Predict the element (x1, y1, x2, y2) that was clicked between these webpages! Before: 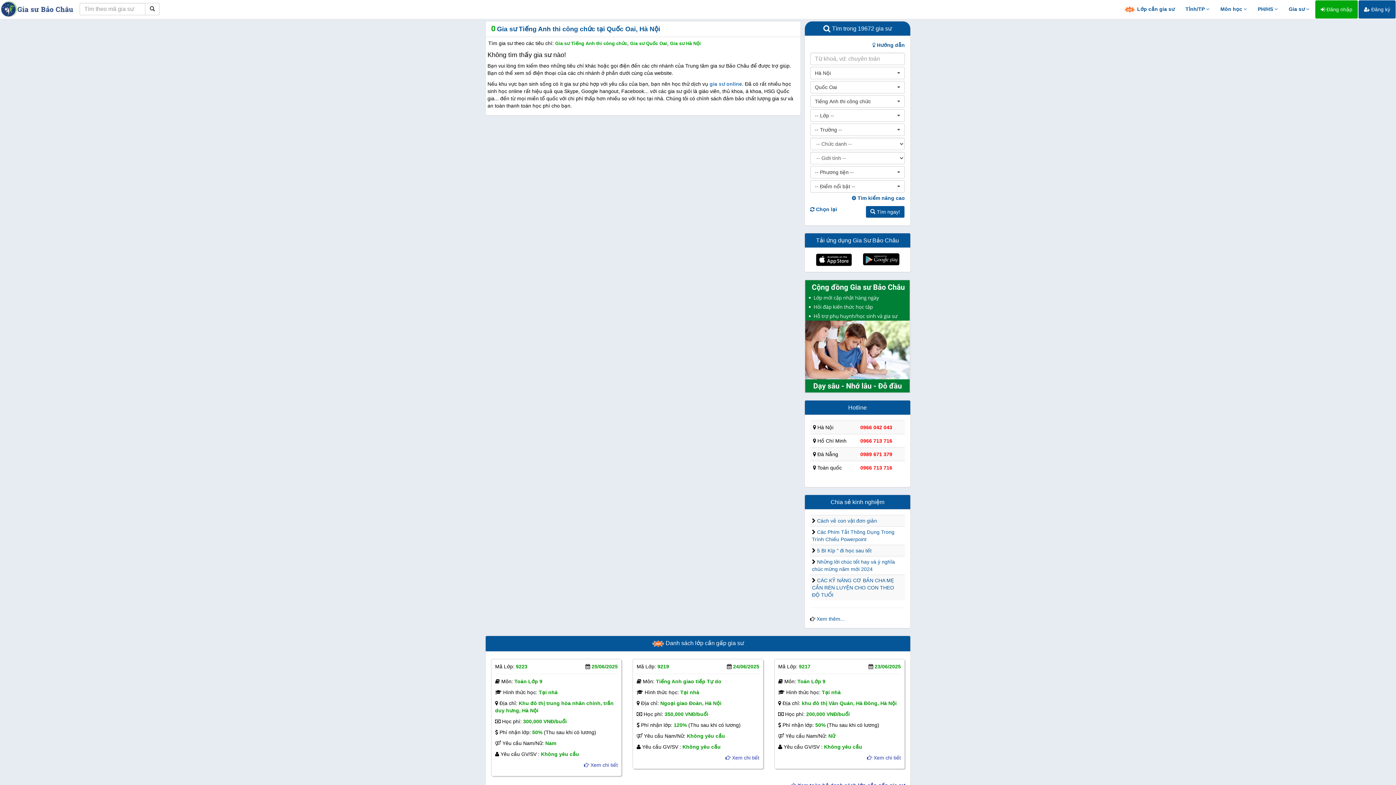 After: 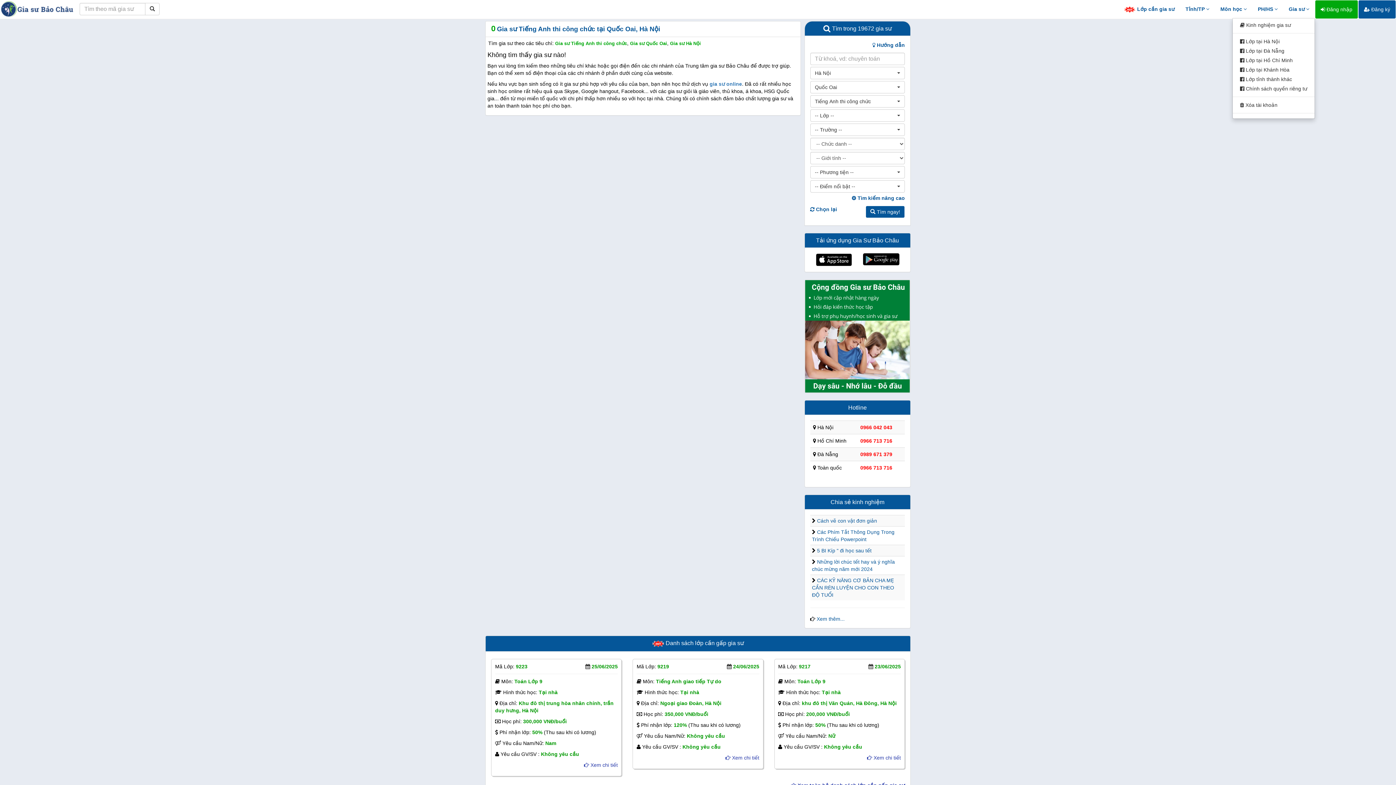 Action: label: Gia sư  bbox: (1283, 0, 1315, 18)